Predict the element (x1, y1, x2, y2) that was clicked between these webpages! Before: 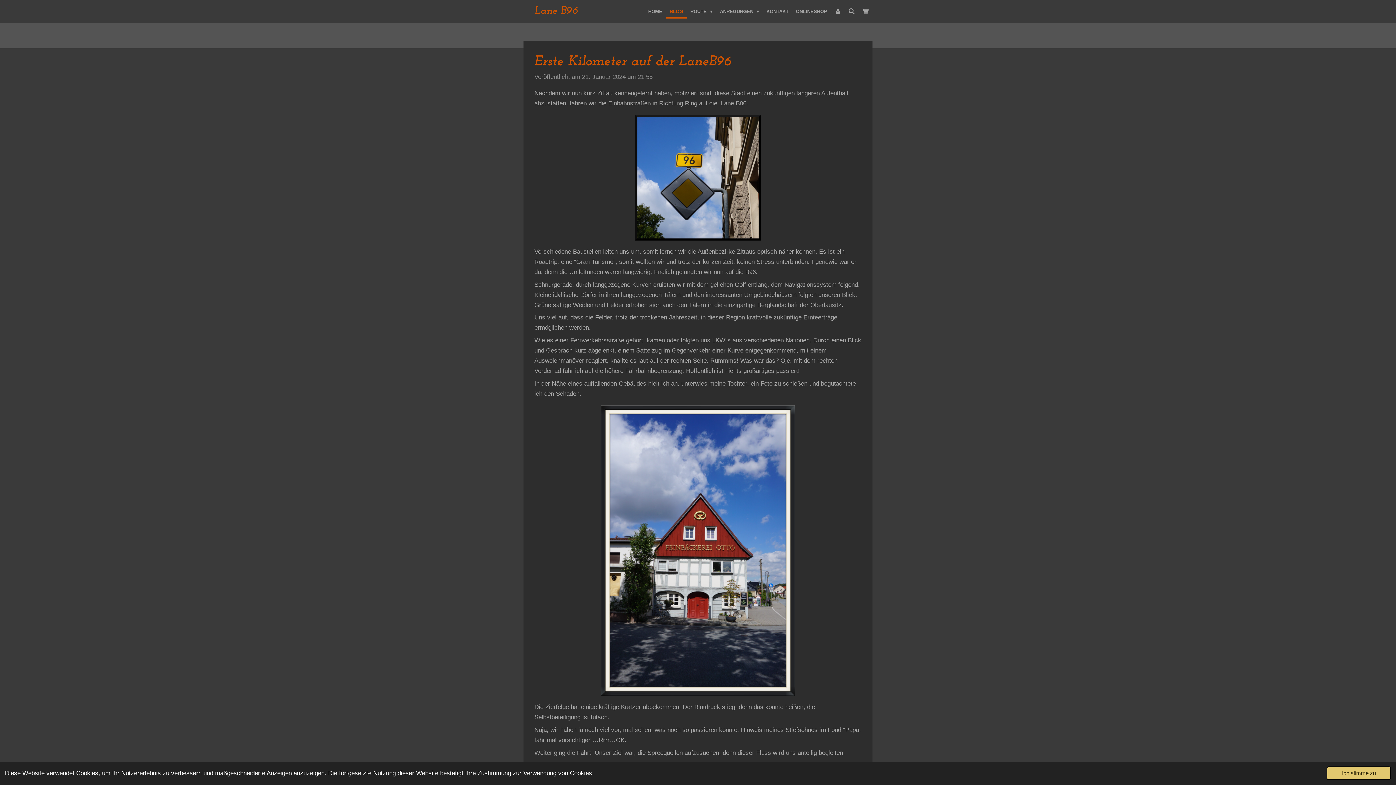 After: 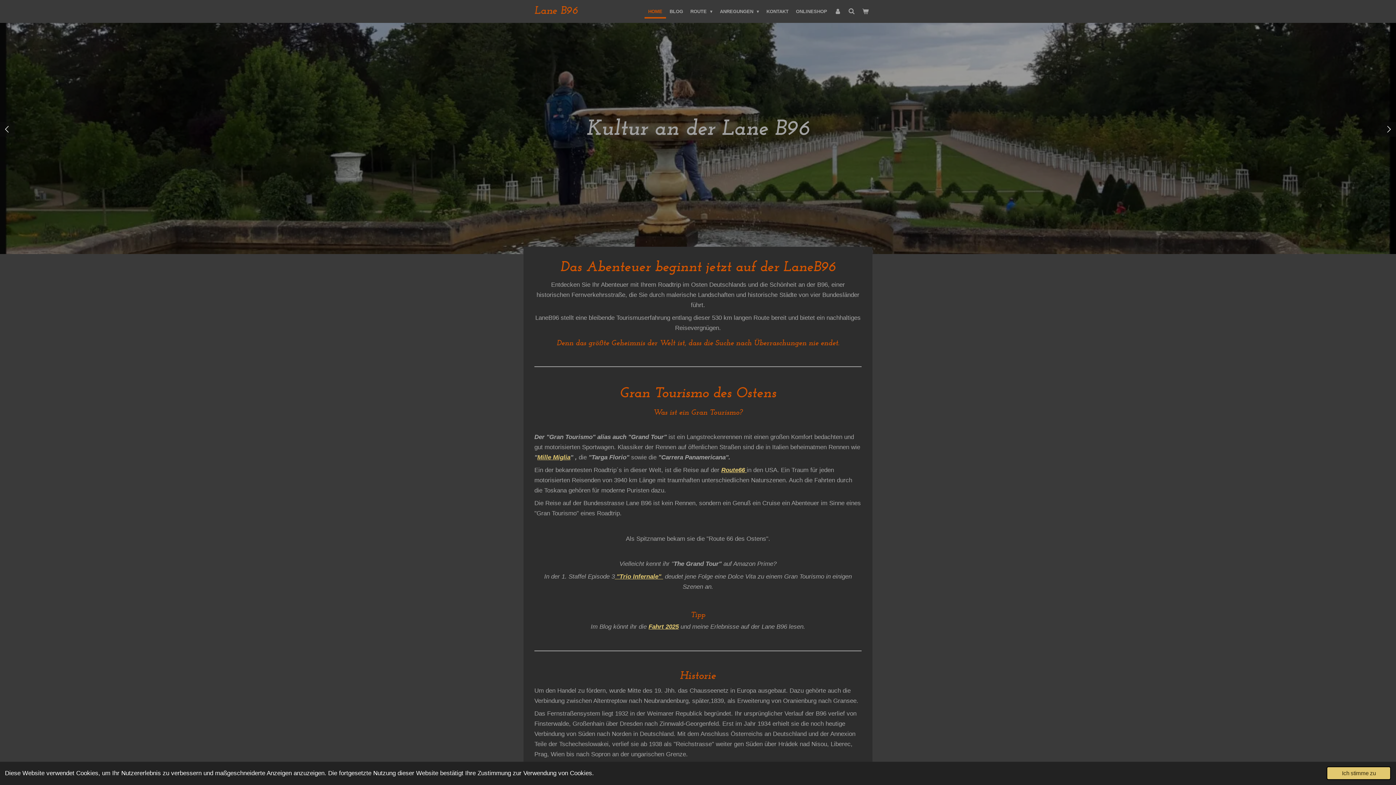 Action: label: HOME bbox: (644, 4, 666, 18)